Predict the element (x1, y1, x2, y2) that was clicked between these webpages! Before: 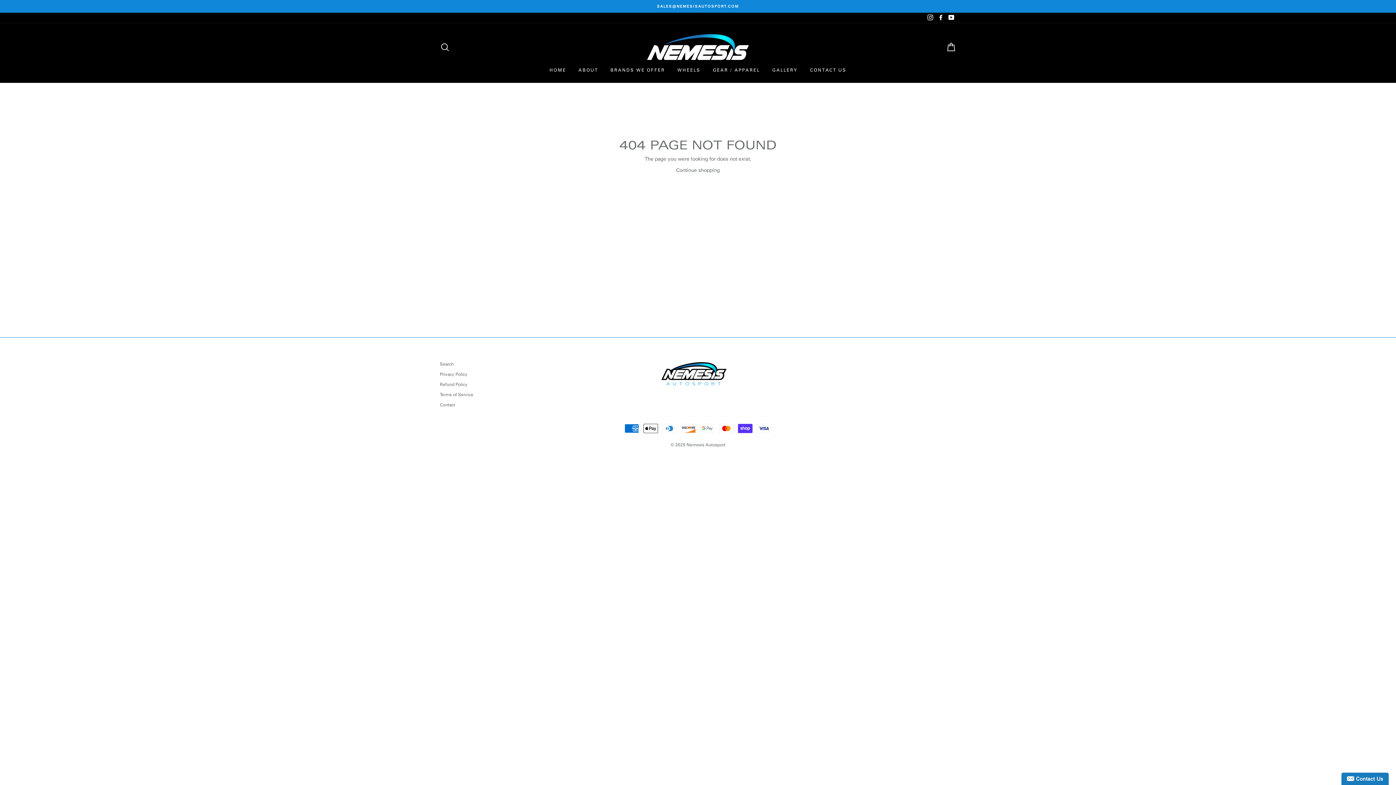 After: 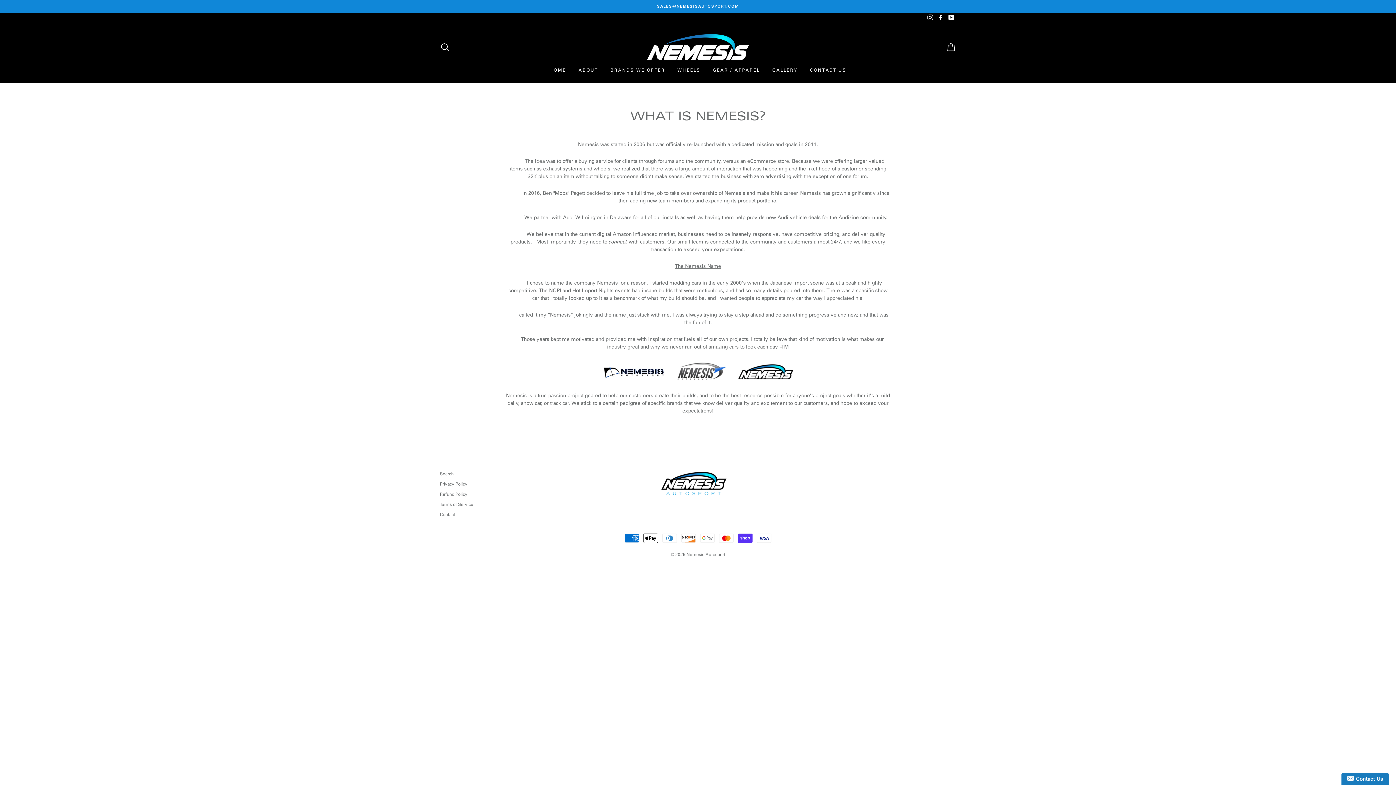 Action: bbox: (573, 63, 603, 75) label: ABOUT